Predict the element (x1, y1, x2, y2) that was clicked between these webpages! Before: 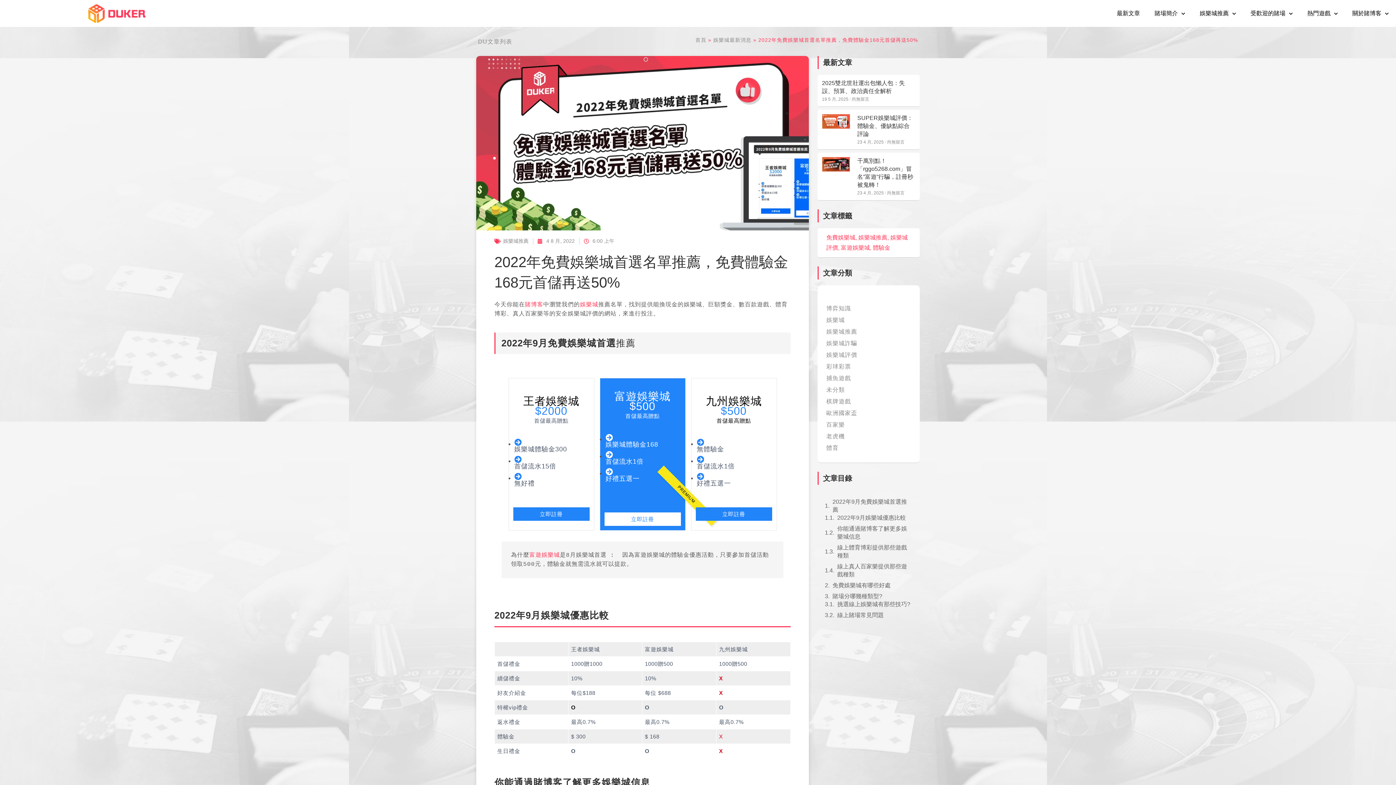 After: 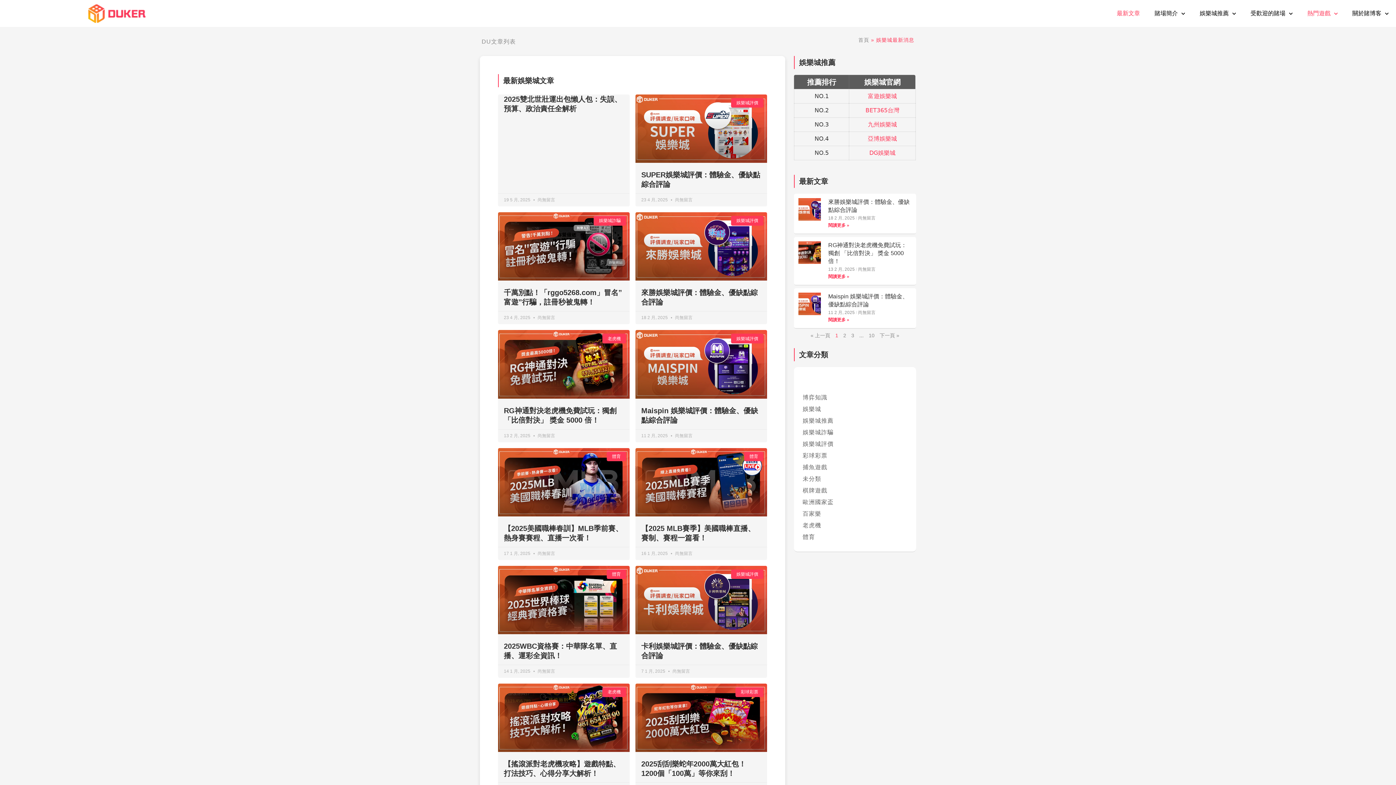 Action: label: 娛樂城最新消息 bbox: (713, 37, 751, 42)